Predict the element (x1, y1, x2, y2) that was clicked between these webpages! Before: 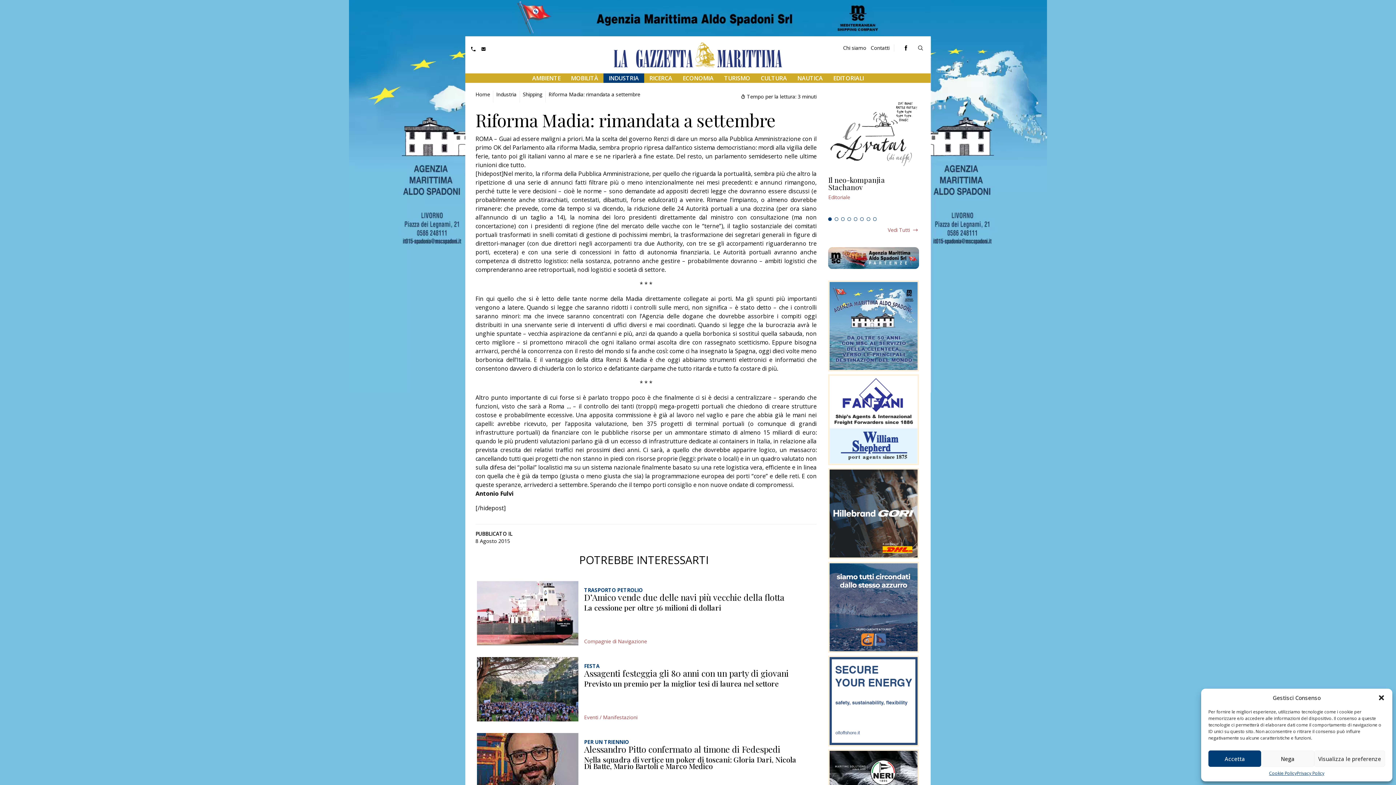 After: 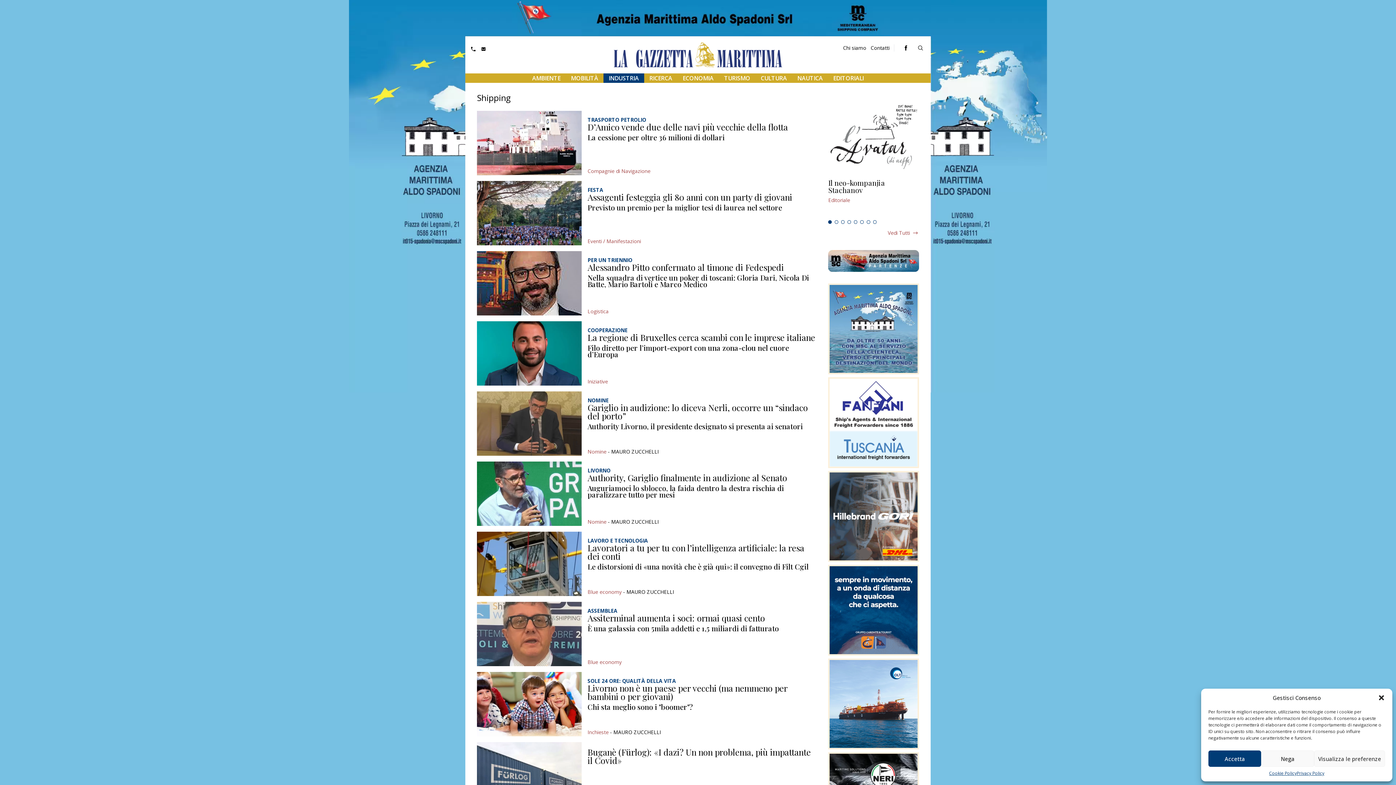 Action: bbox: (522, 90, 542, 97) label: Shipping